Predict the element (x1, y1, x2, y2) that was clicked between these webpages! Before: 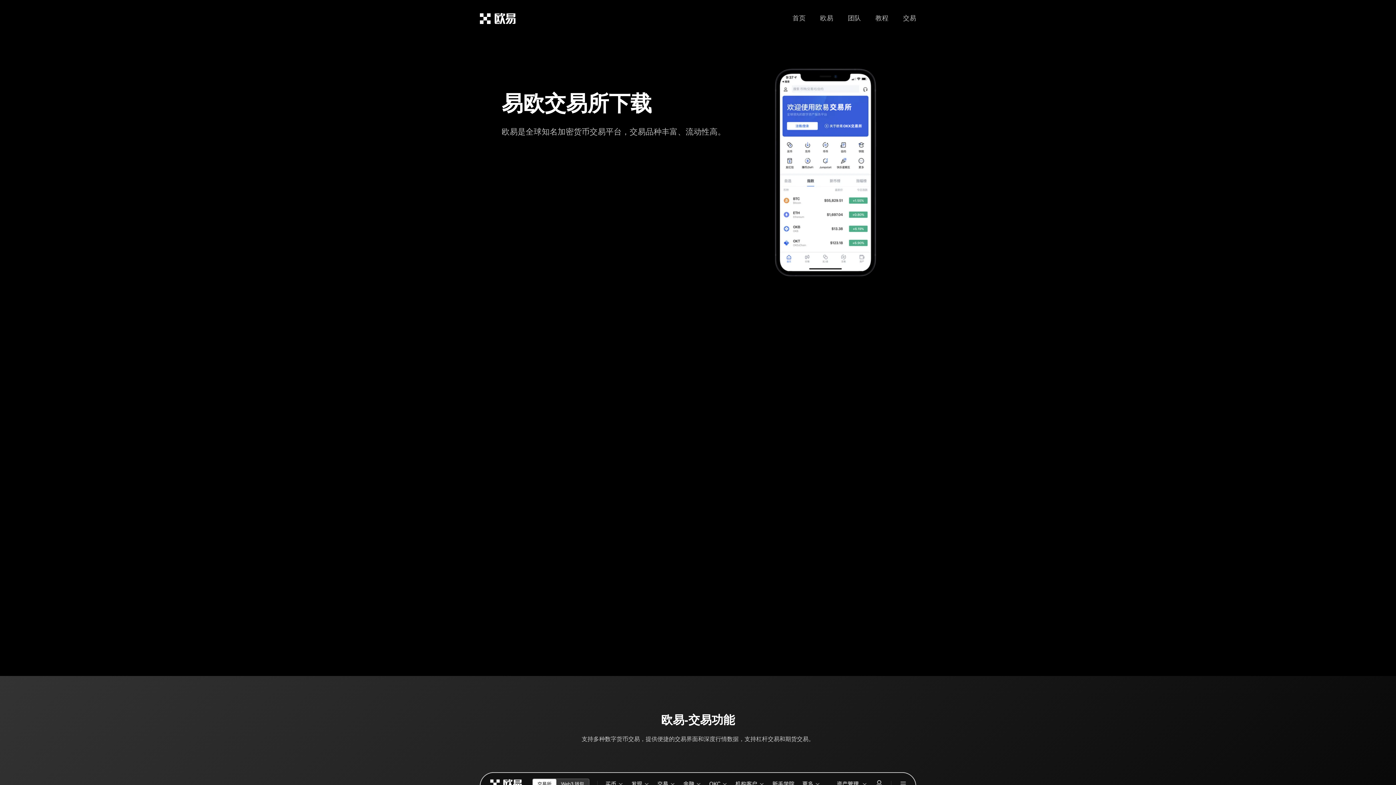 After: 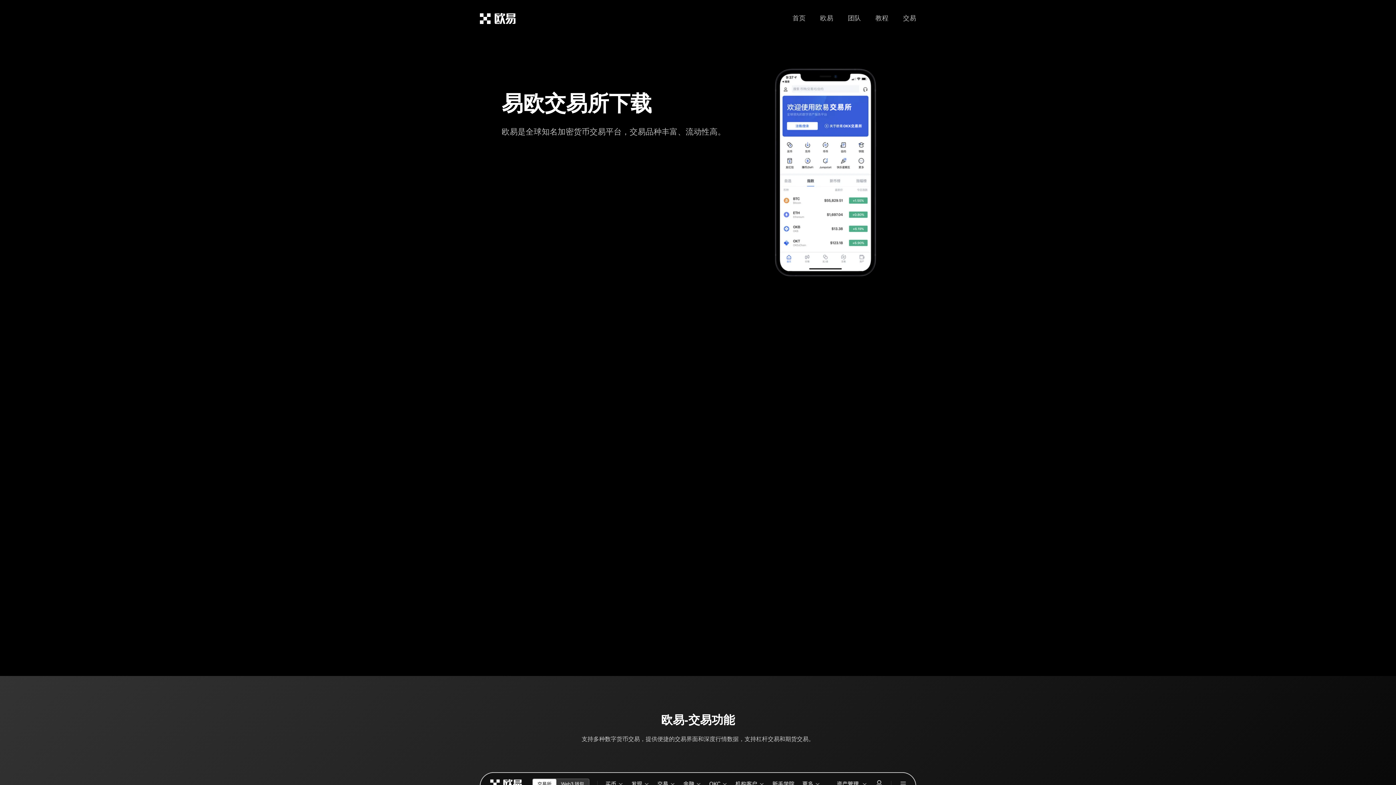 Action: bbox: (480, 15, 515, 21)